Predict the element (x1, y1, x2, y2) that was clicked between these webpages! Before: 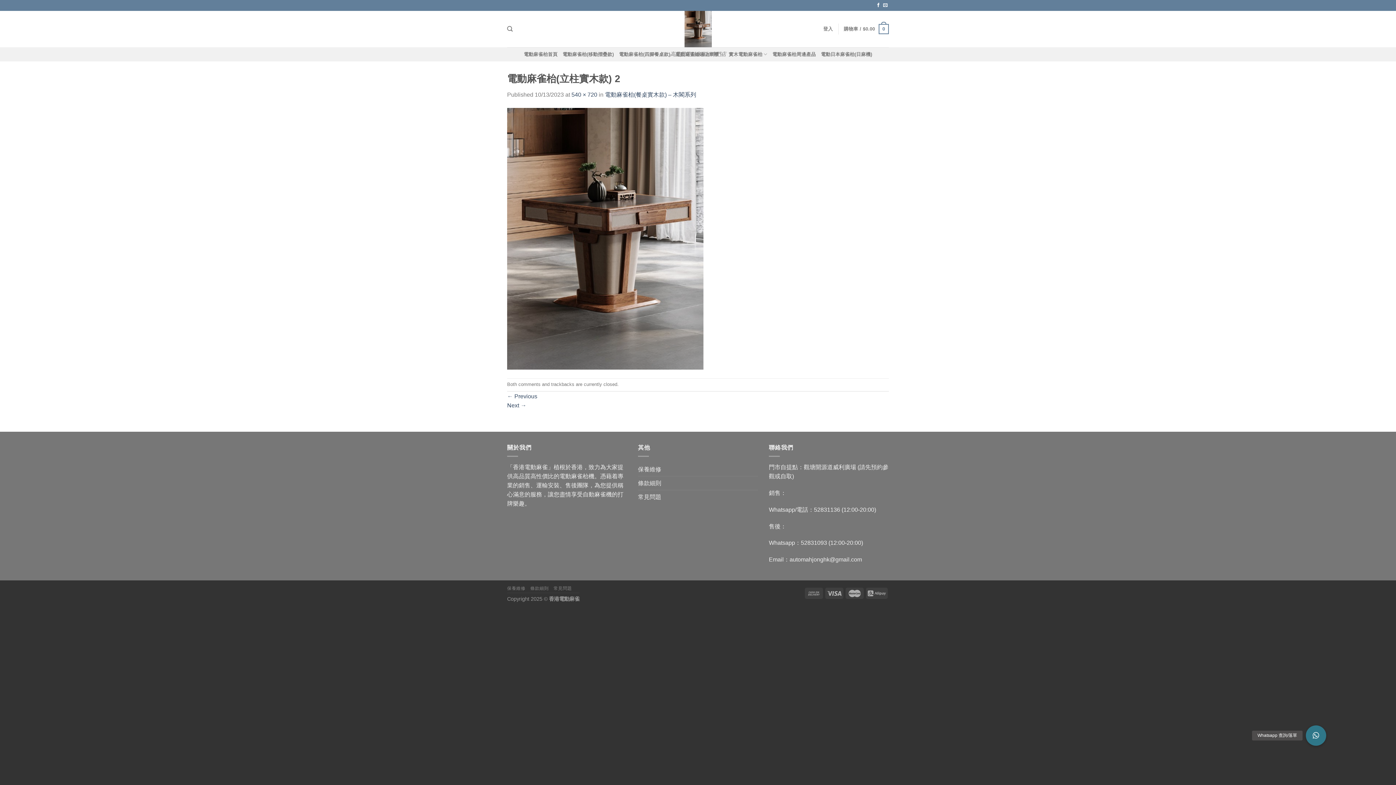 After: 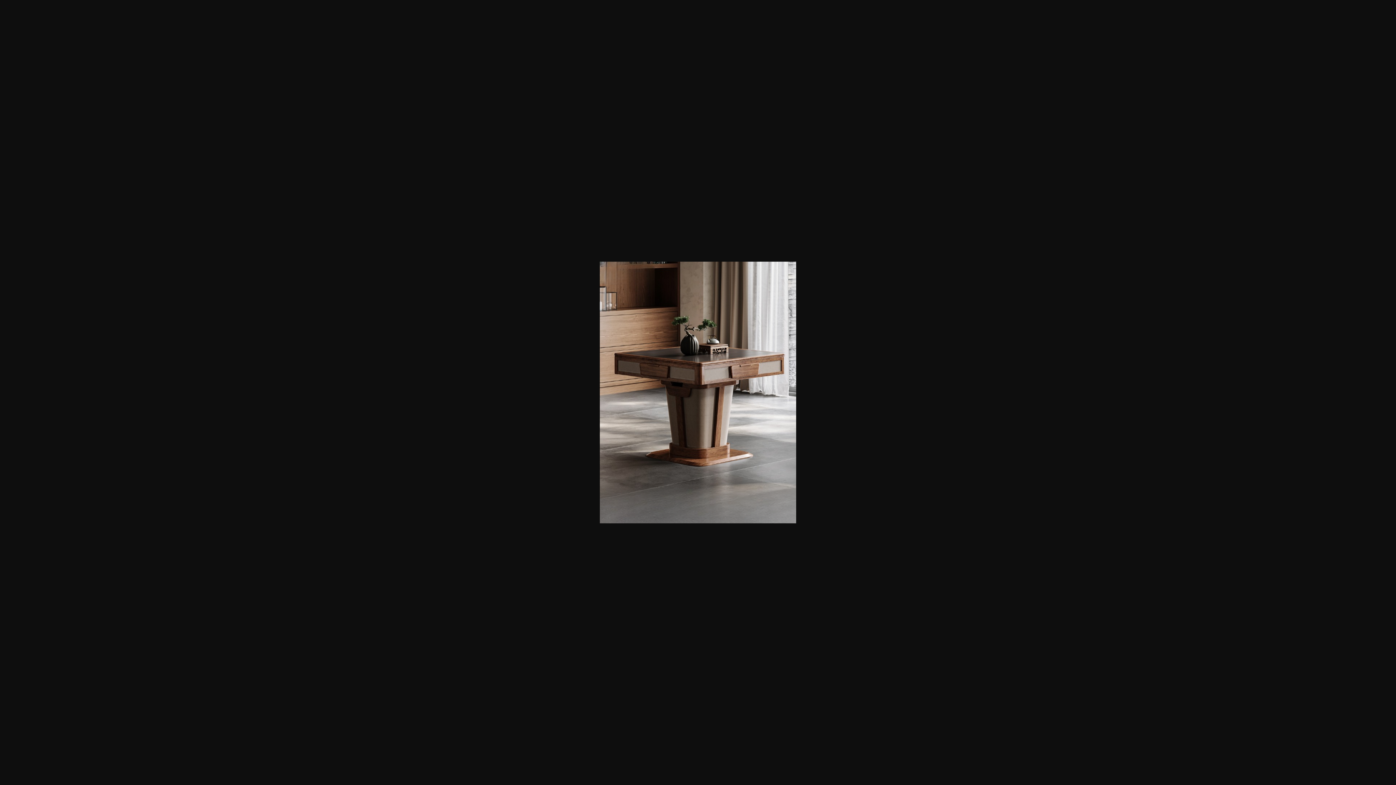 Action: bbox: (571, 91, 597, 97) label: 540 × 720